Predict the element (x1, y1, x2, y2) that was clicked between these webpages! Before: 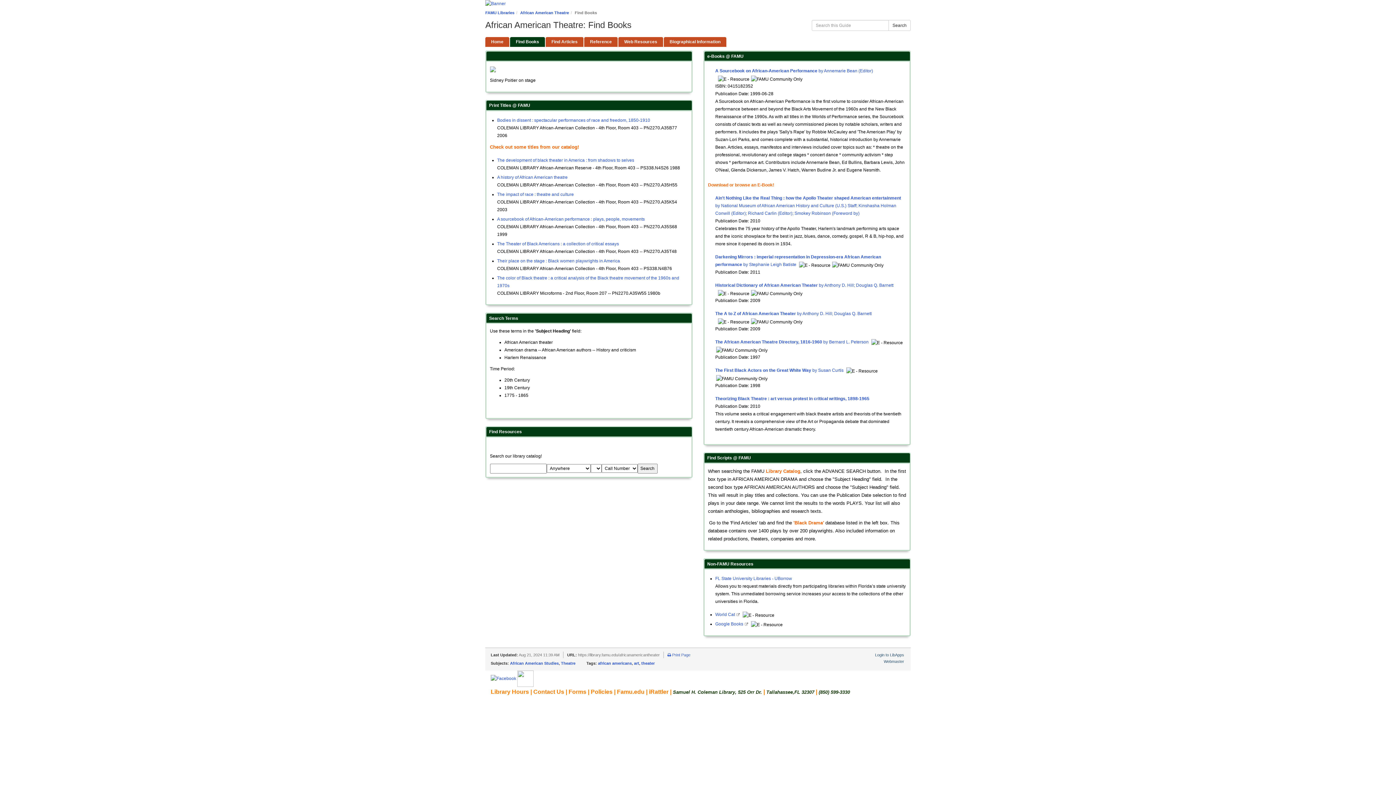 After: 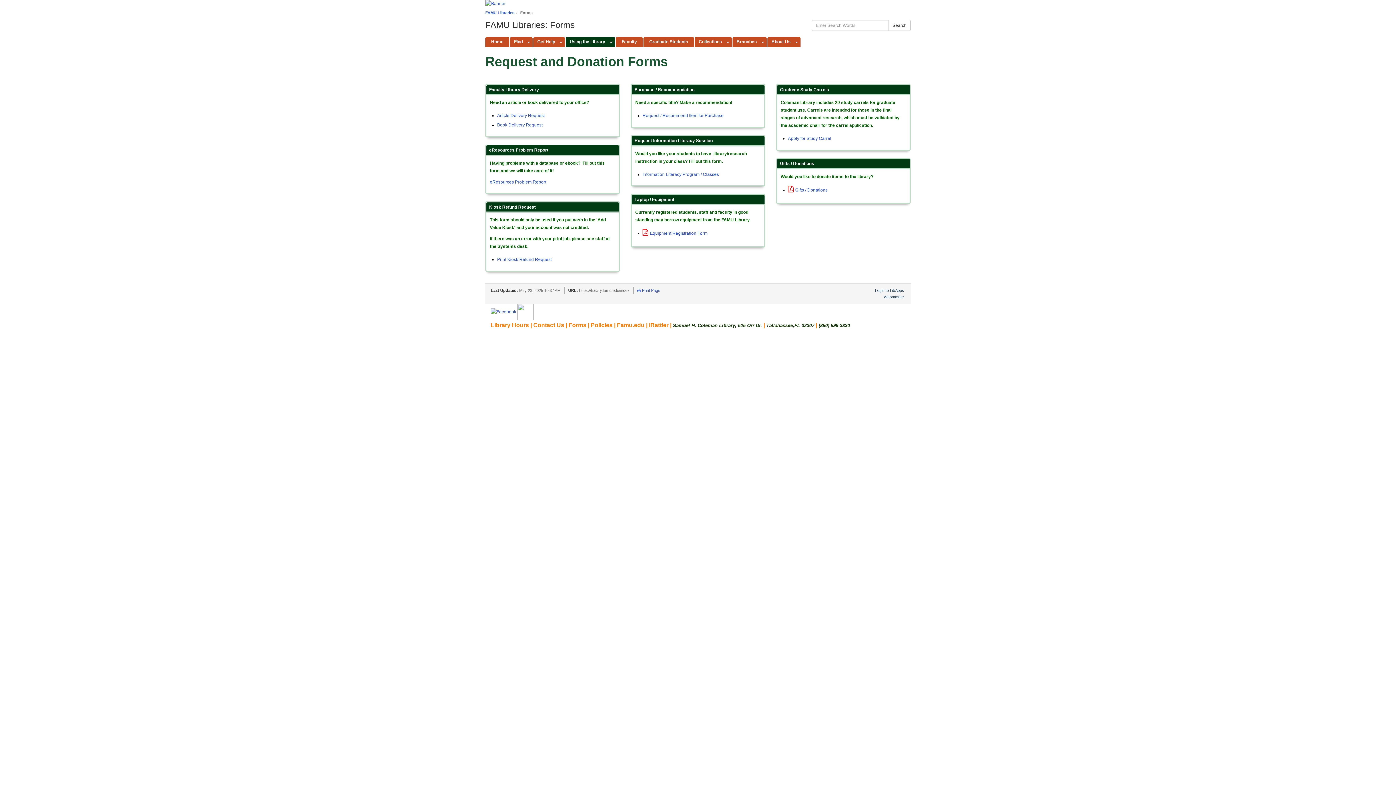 Action: label: Forms |  bbox: (568, 690, 590, 695)